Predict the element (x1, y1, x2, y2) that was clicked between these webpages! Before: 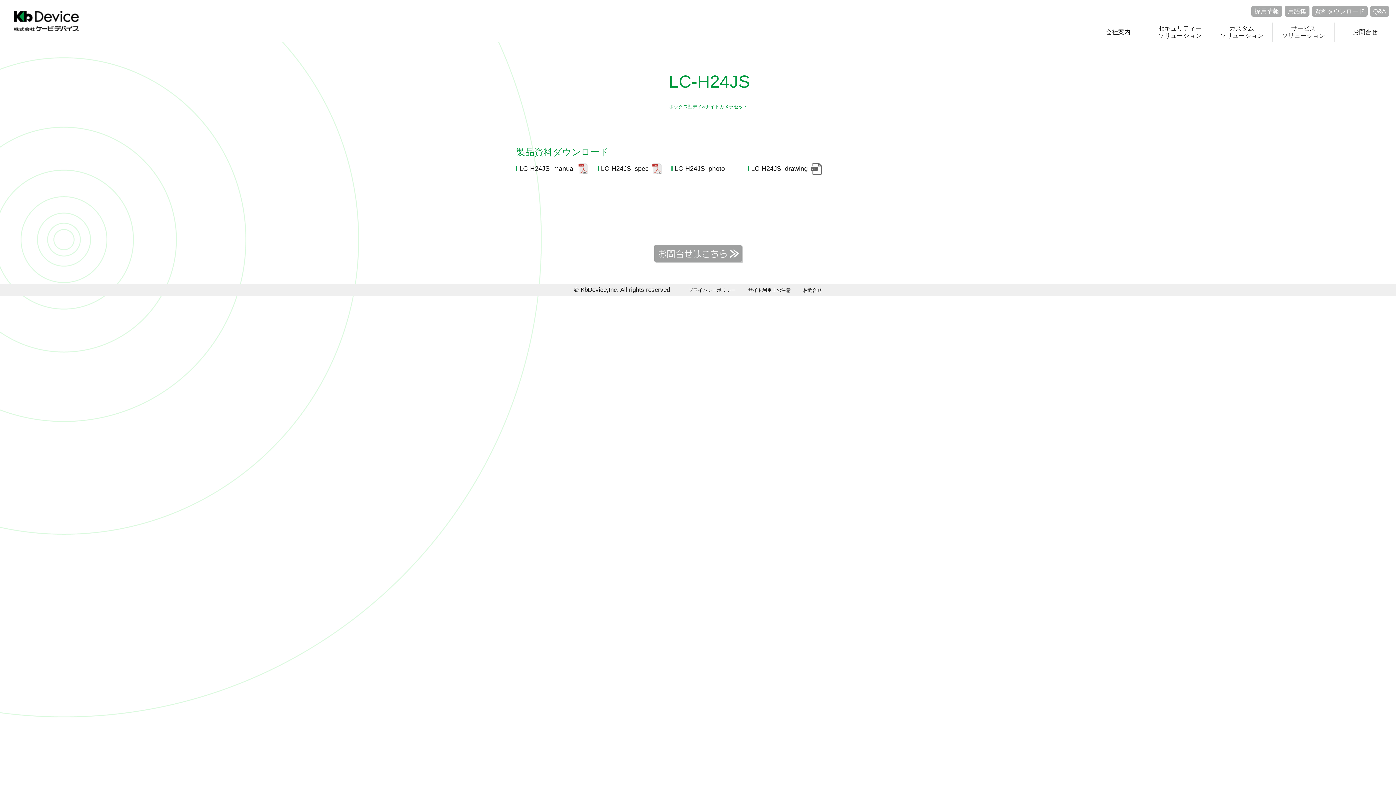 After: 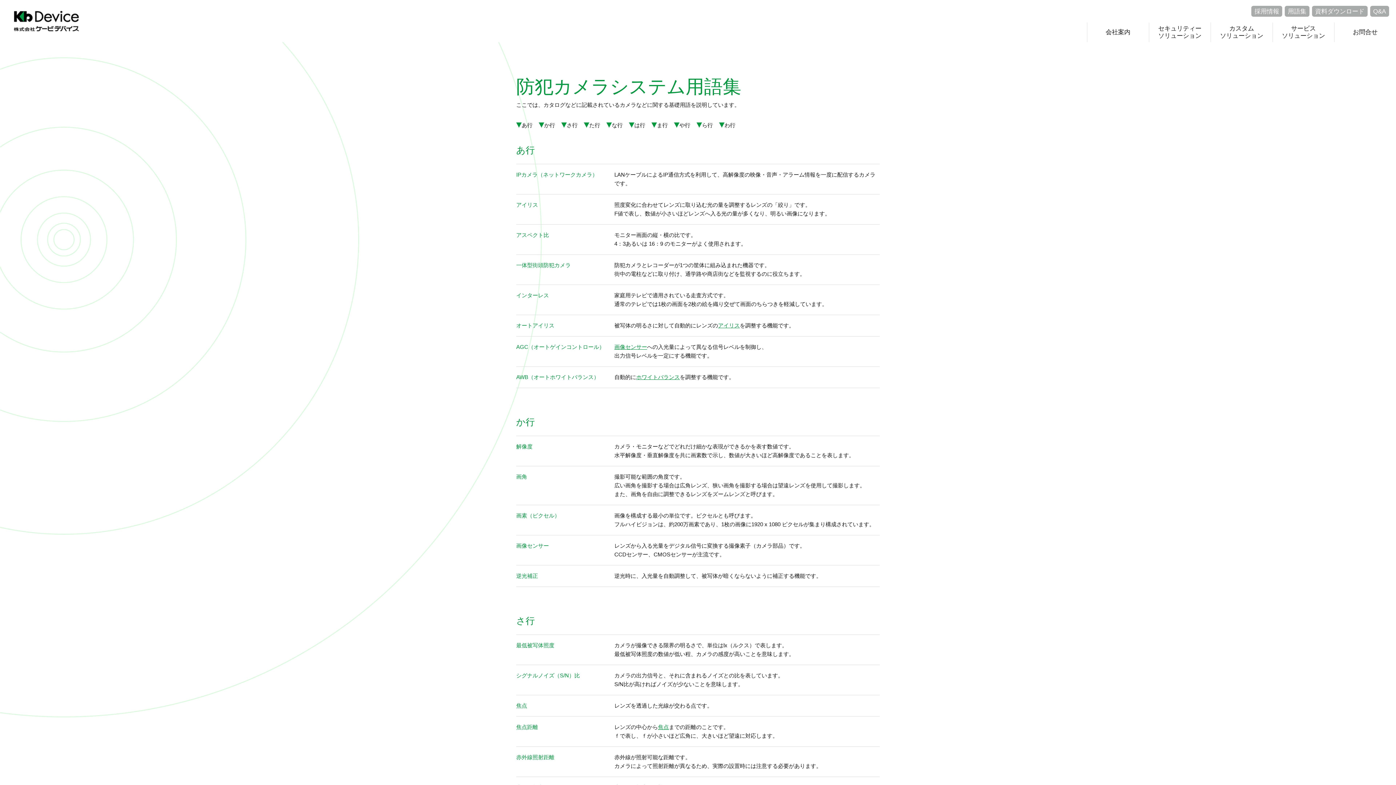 Action: bbox: (1285, 5, 1309, 16) label: 用語集